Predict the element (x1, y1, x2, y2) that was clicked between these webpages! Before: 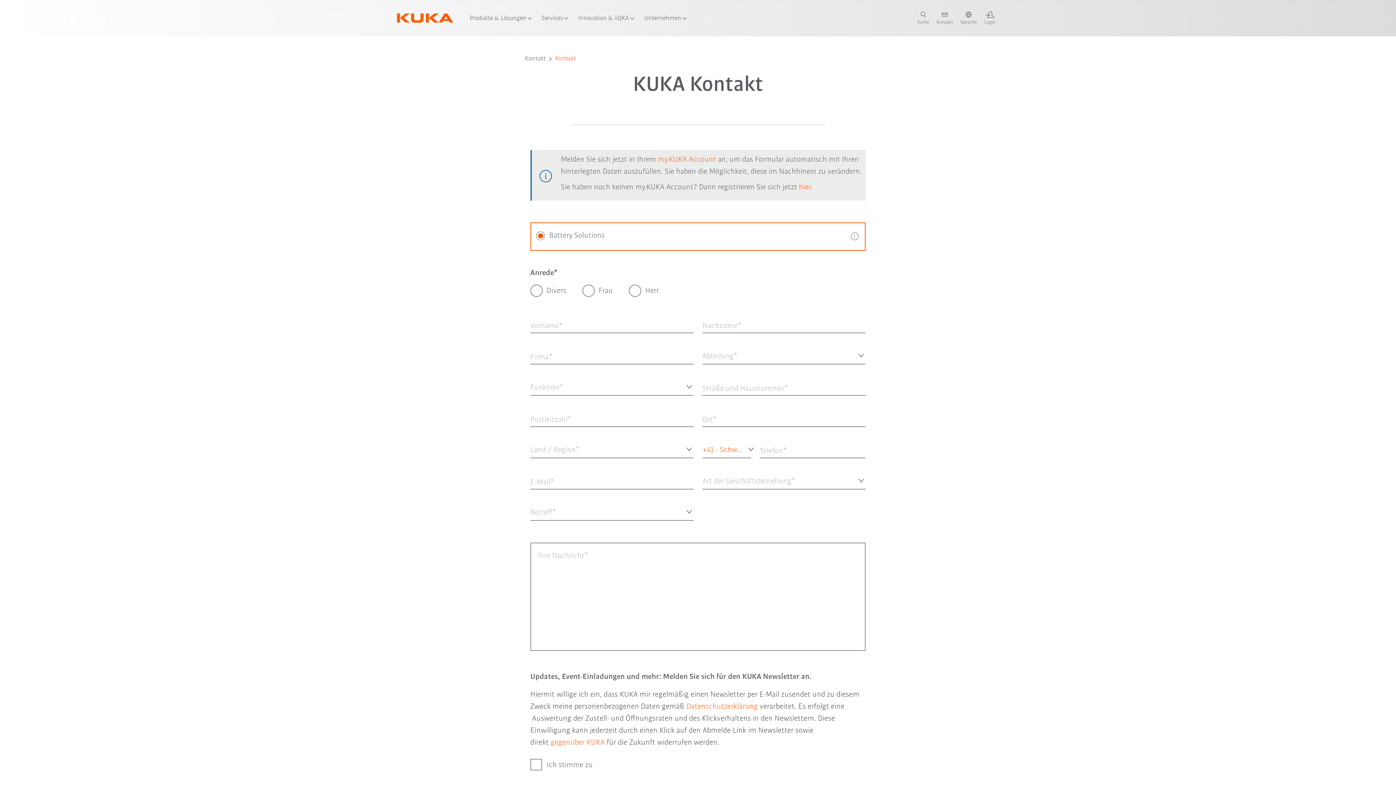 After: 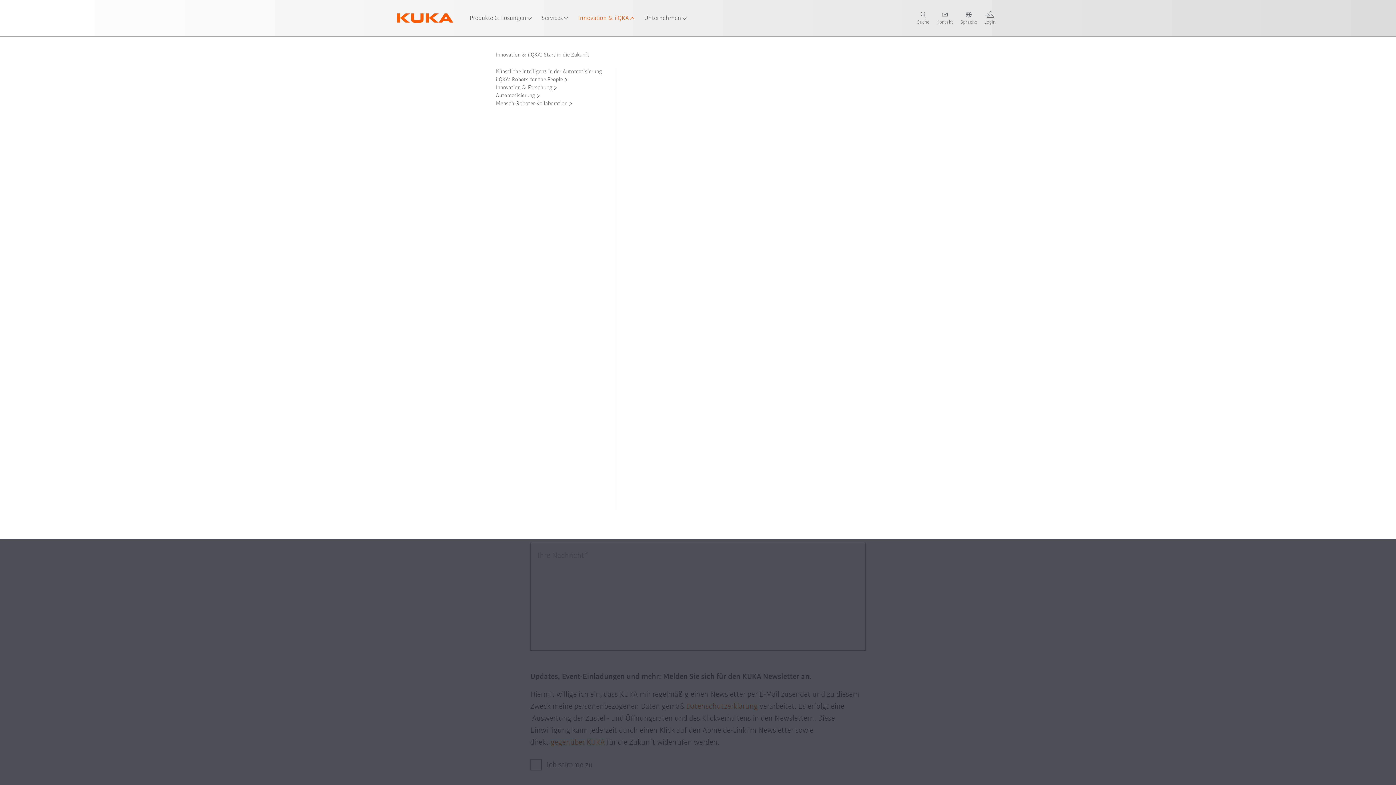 Action: bbox: (578, 0, 635, 36) label: Innovation & iiQKA